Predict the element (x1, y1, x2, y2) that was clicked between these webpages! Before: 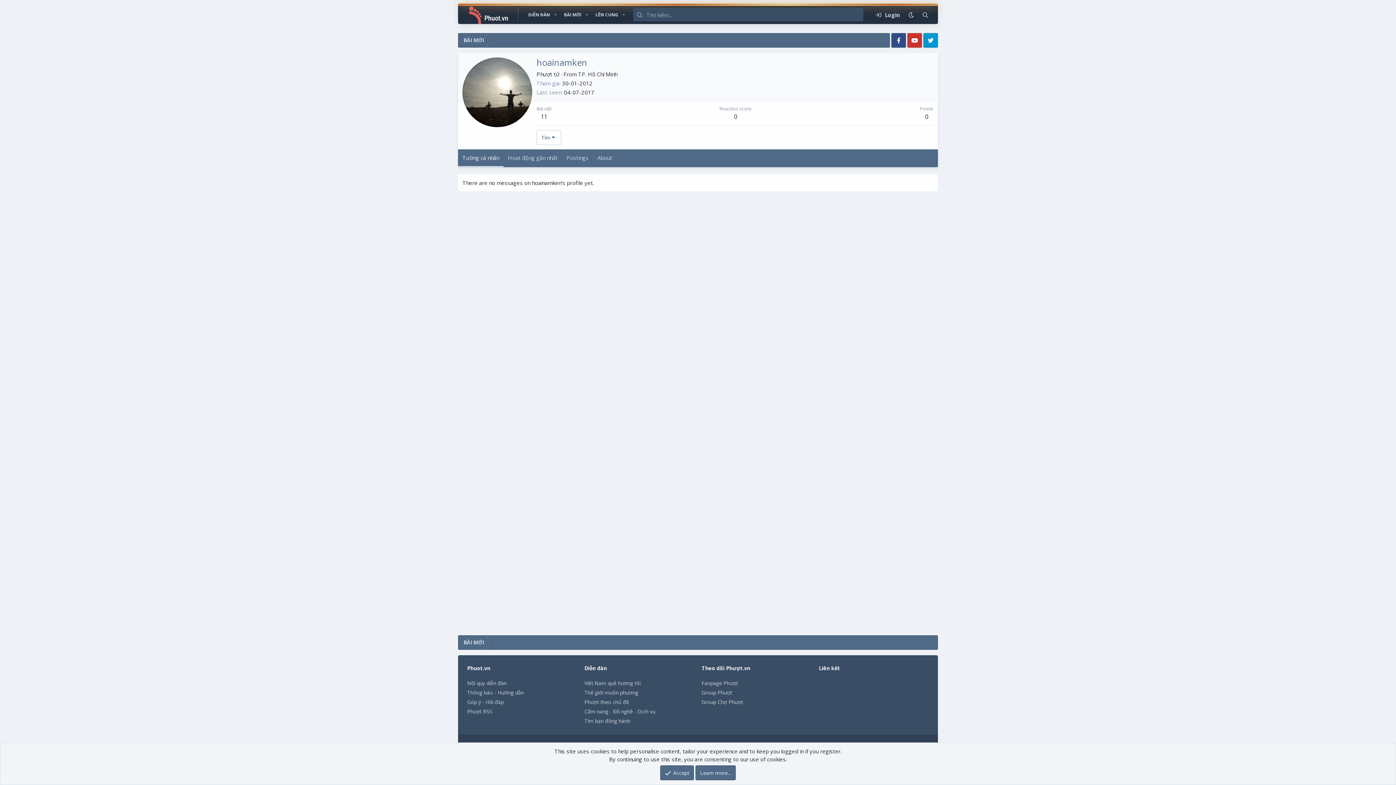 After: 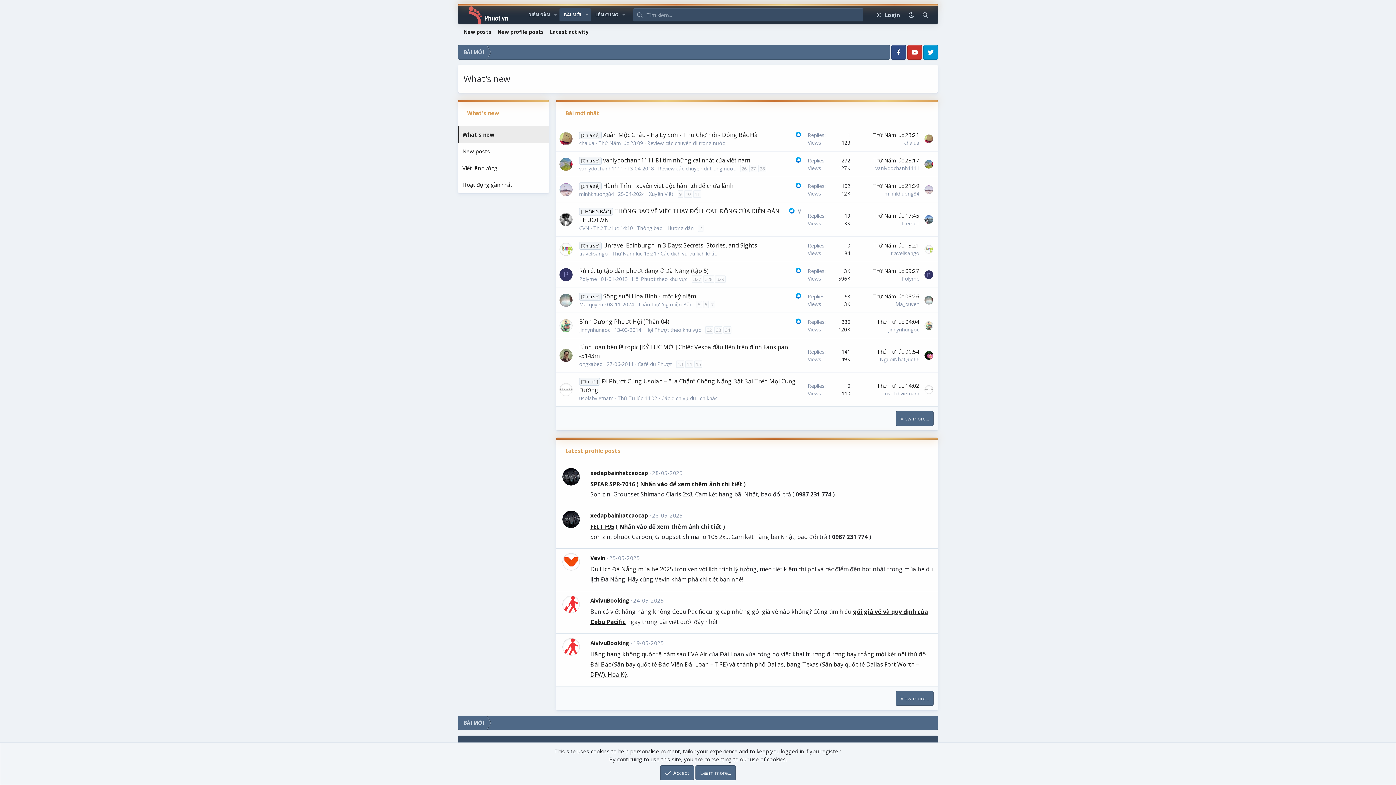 Action: bbox: (559, 8, 585, 21) label: BÀI MỚI